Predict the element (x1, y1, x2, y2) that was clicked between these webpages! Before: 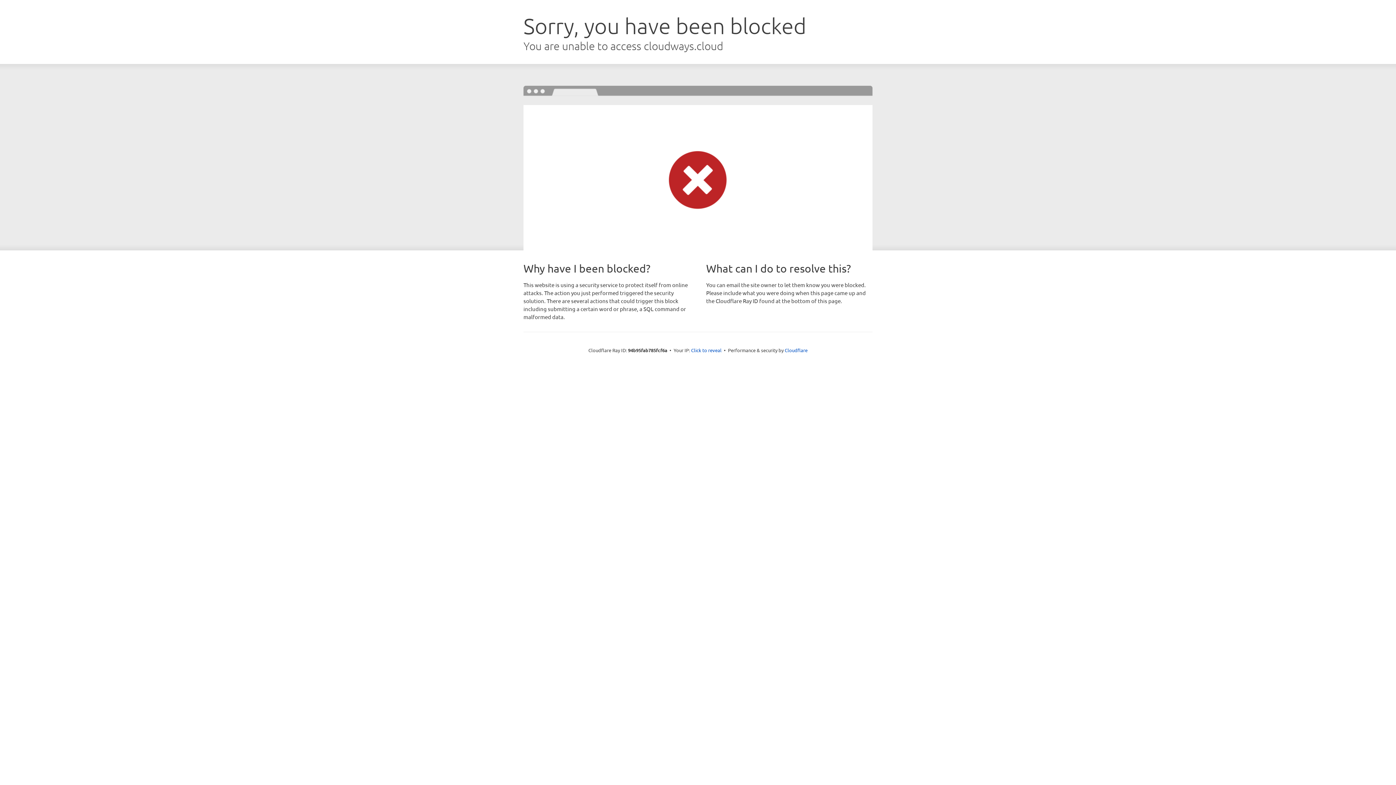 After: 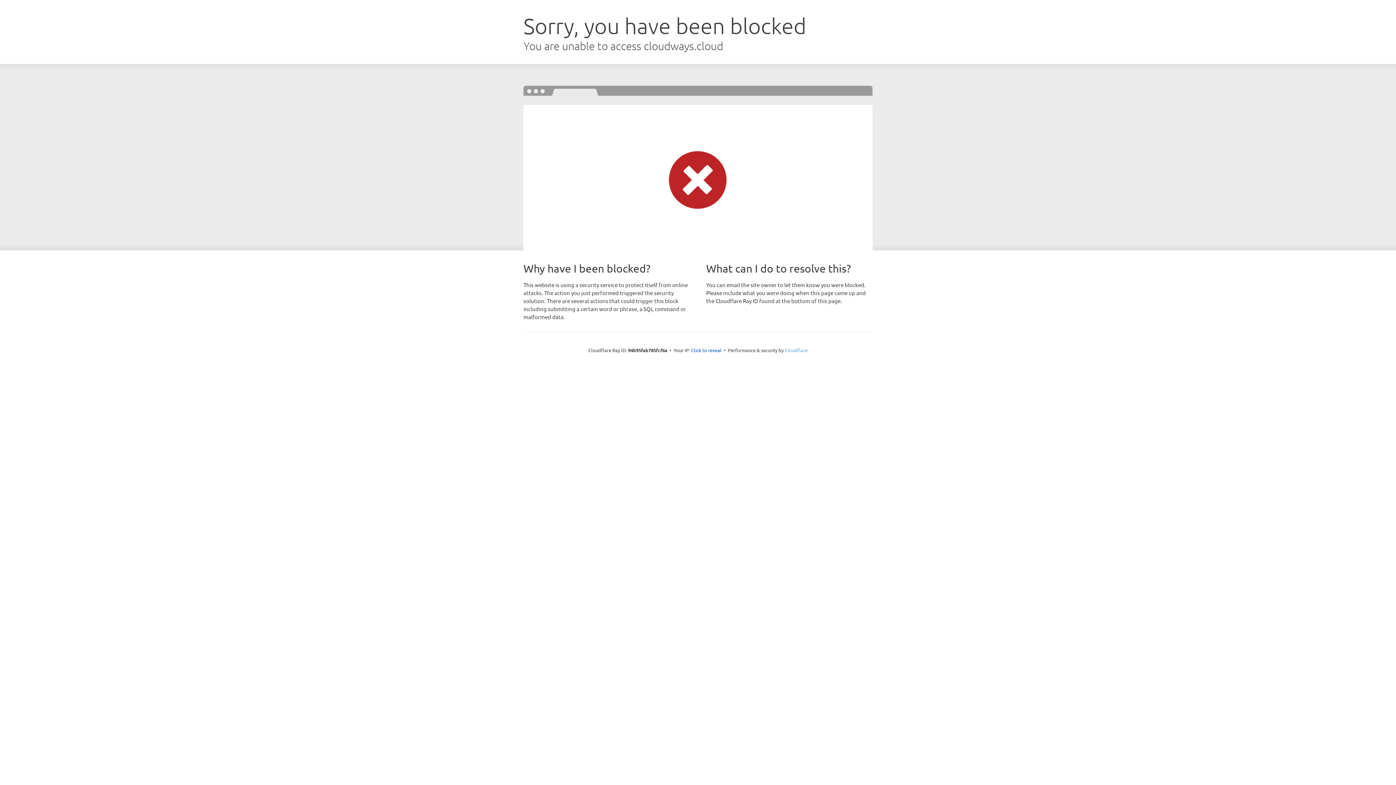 Action: bbox: (784, 347, 807, 353) label: Cloudflare